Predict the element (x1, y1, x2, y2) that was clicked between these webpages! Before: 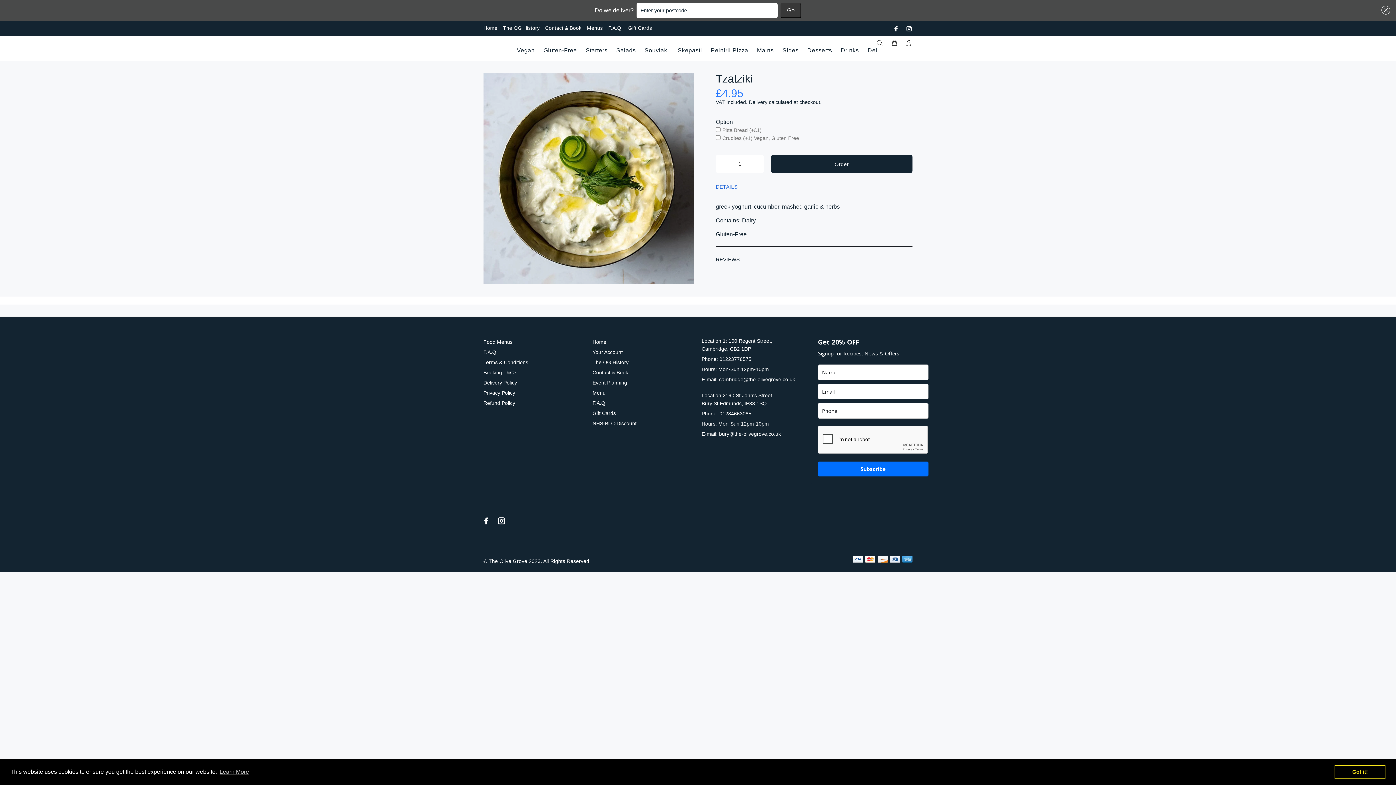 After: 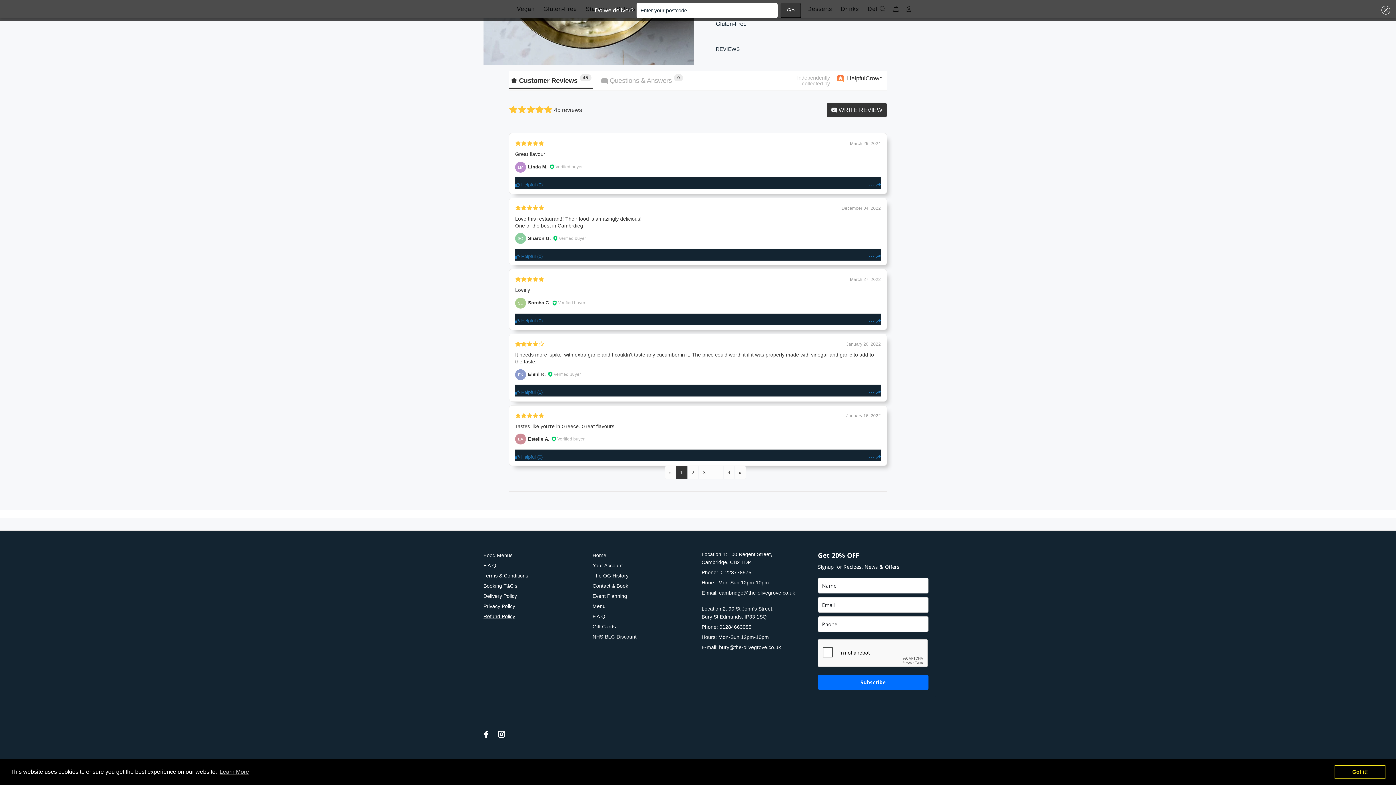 Action: label: Refund Policy bbox: (483, 398, 515, 408)